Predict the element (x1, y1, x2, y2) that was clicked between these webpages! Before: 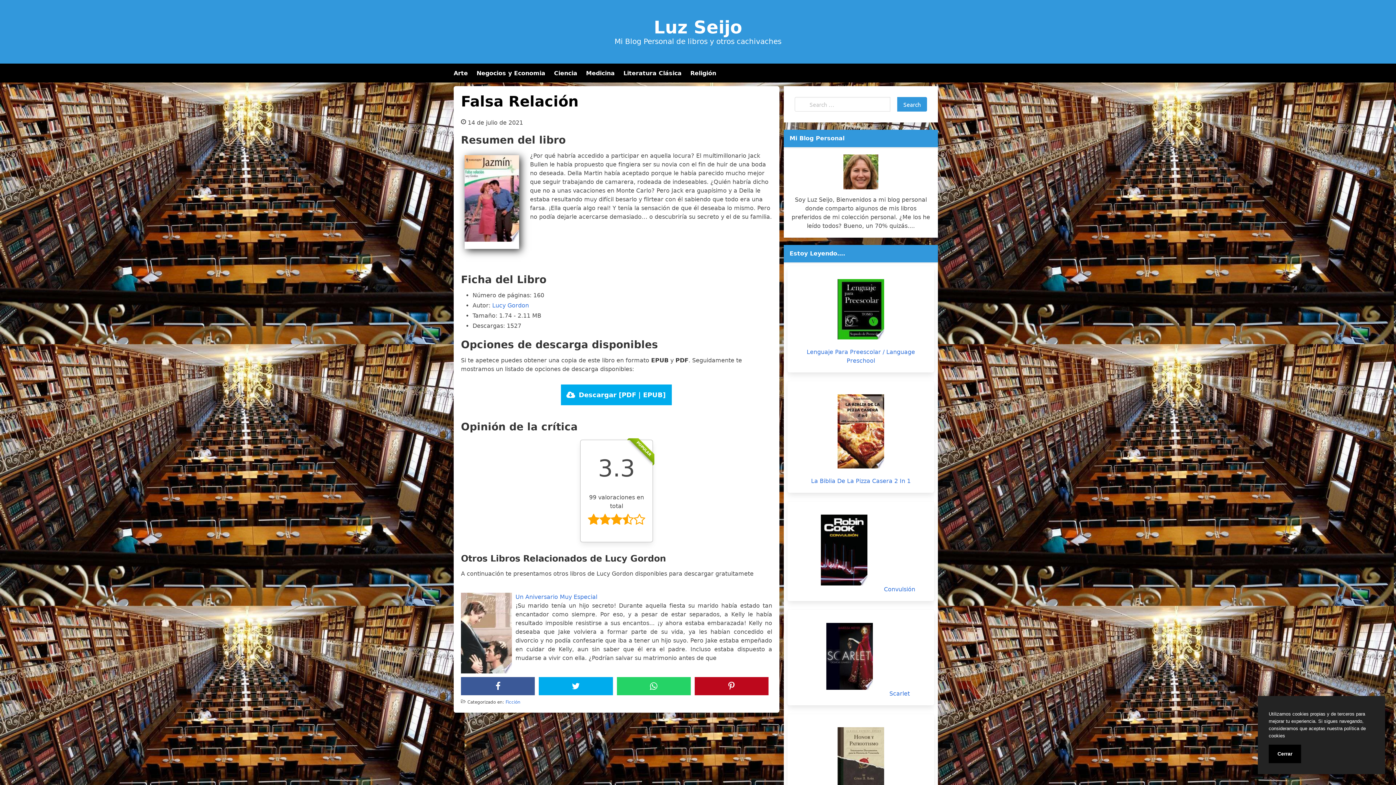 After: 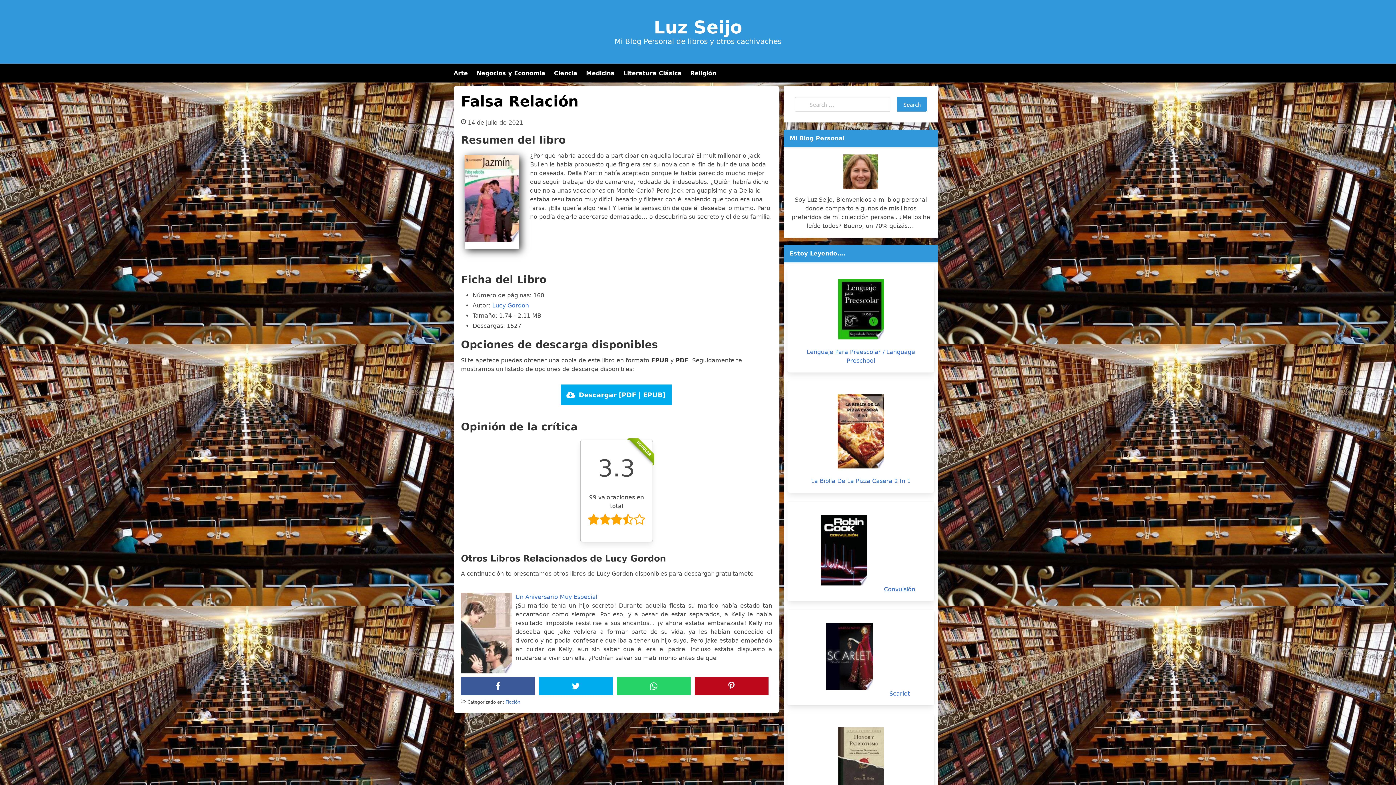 Action: bbox: (1269, 745, 1301, 763) label: Cerrar